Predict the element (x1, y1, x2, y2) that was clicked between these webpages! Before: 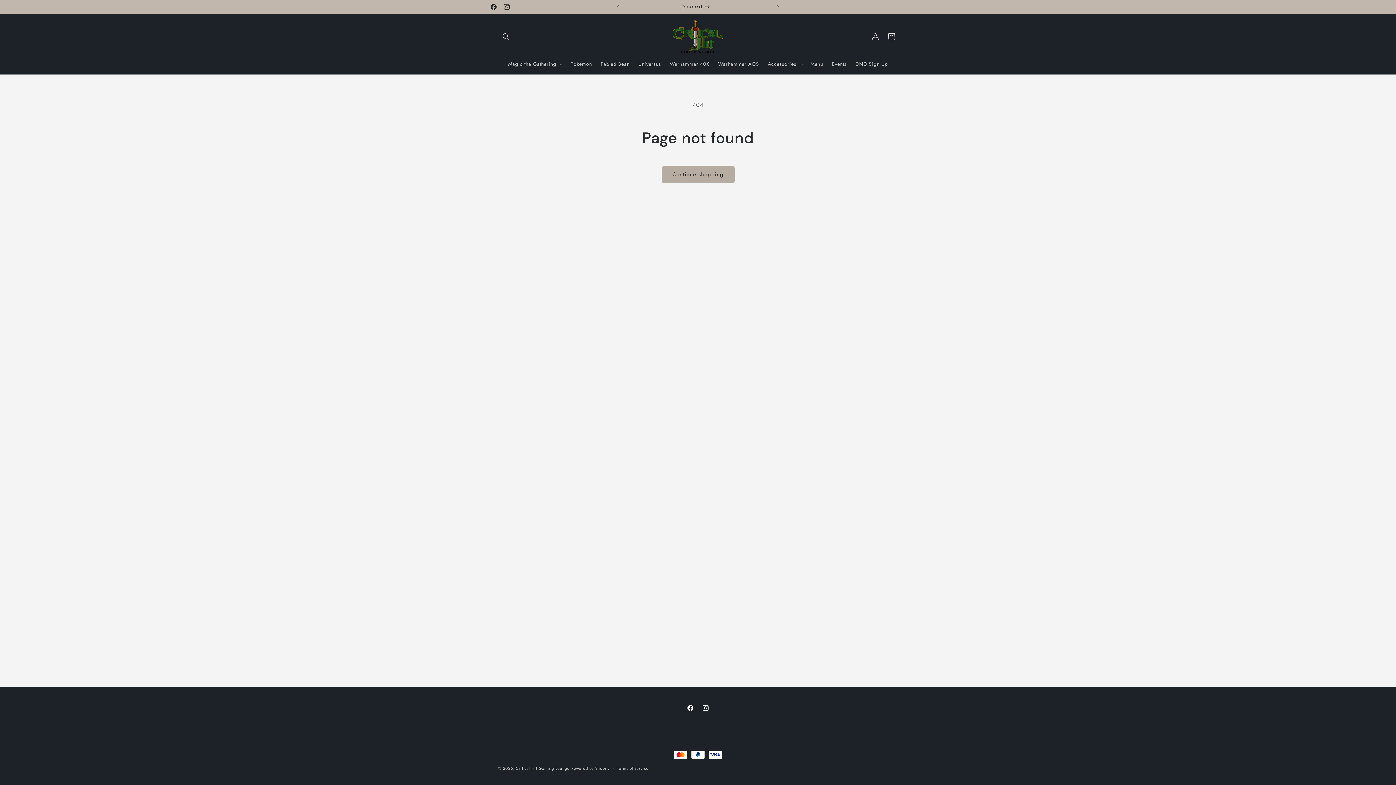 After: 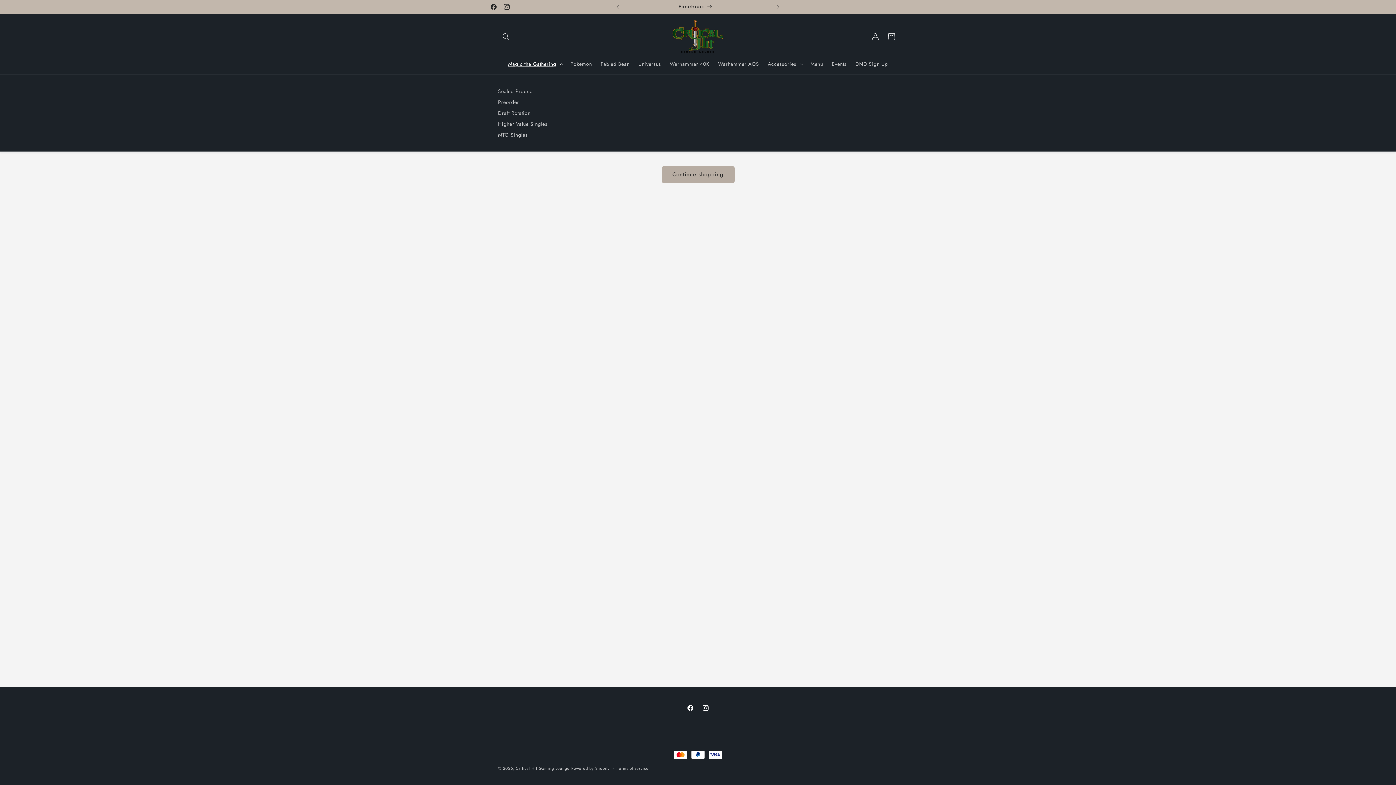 Action: bbox: (503, 56, 566, 71) label: Magic the Gathering